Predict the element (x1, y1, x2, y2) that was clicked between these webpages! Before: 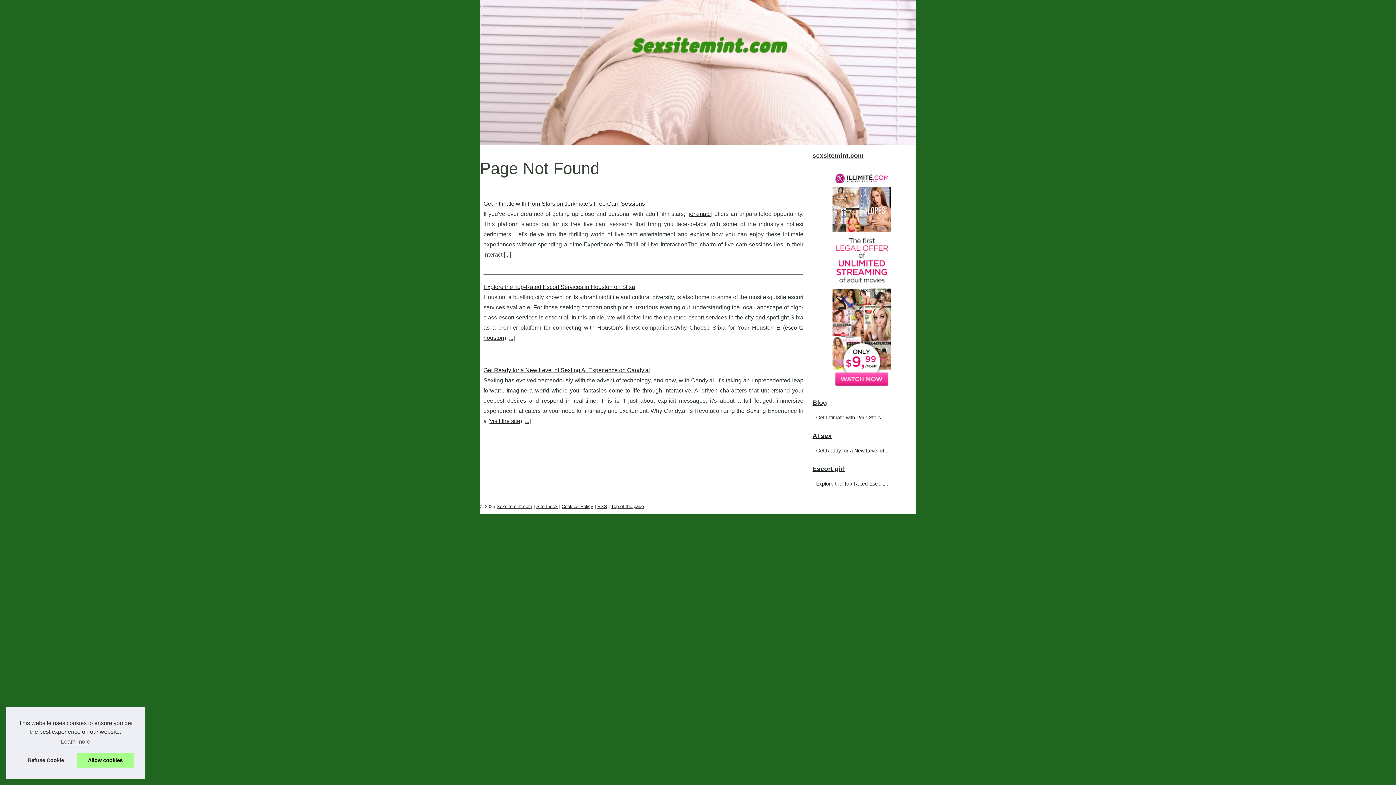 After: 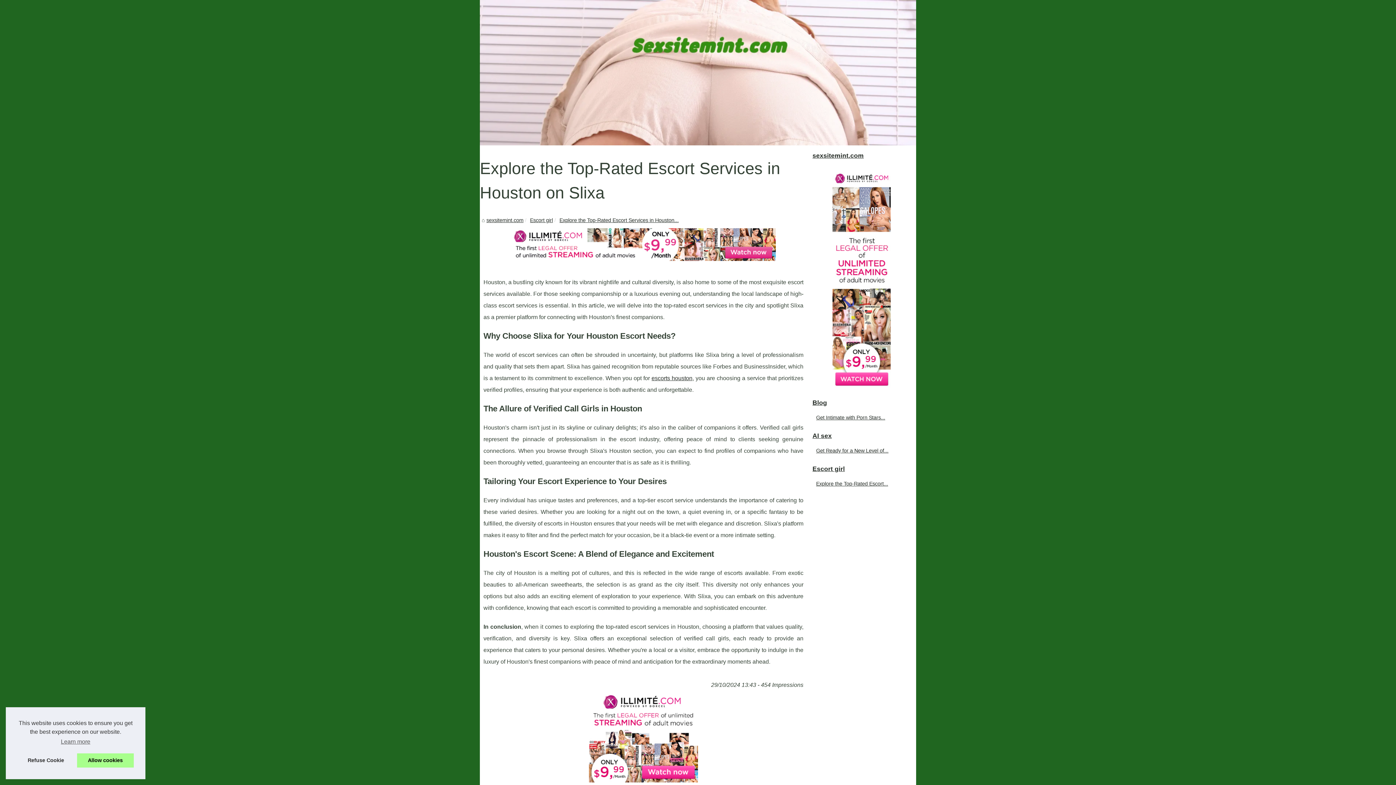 Action: label: ... bbox: (509, 334, 513, 341)